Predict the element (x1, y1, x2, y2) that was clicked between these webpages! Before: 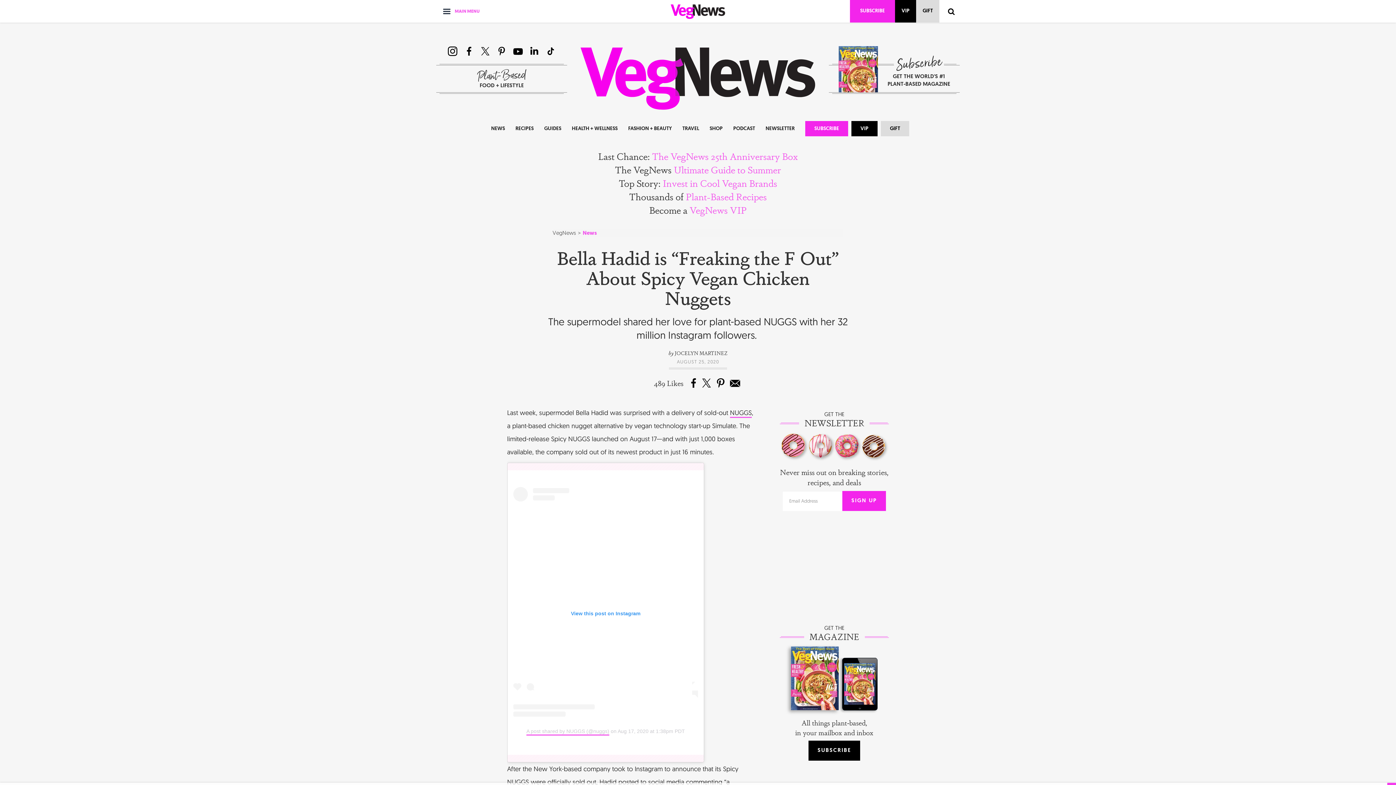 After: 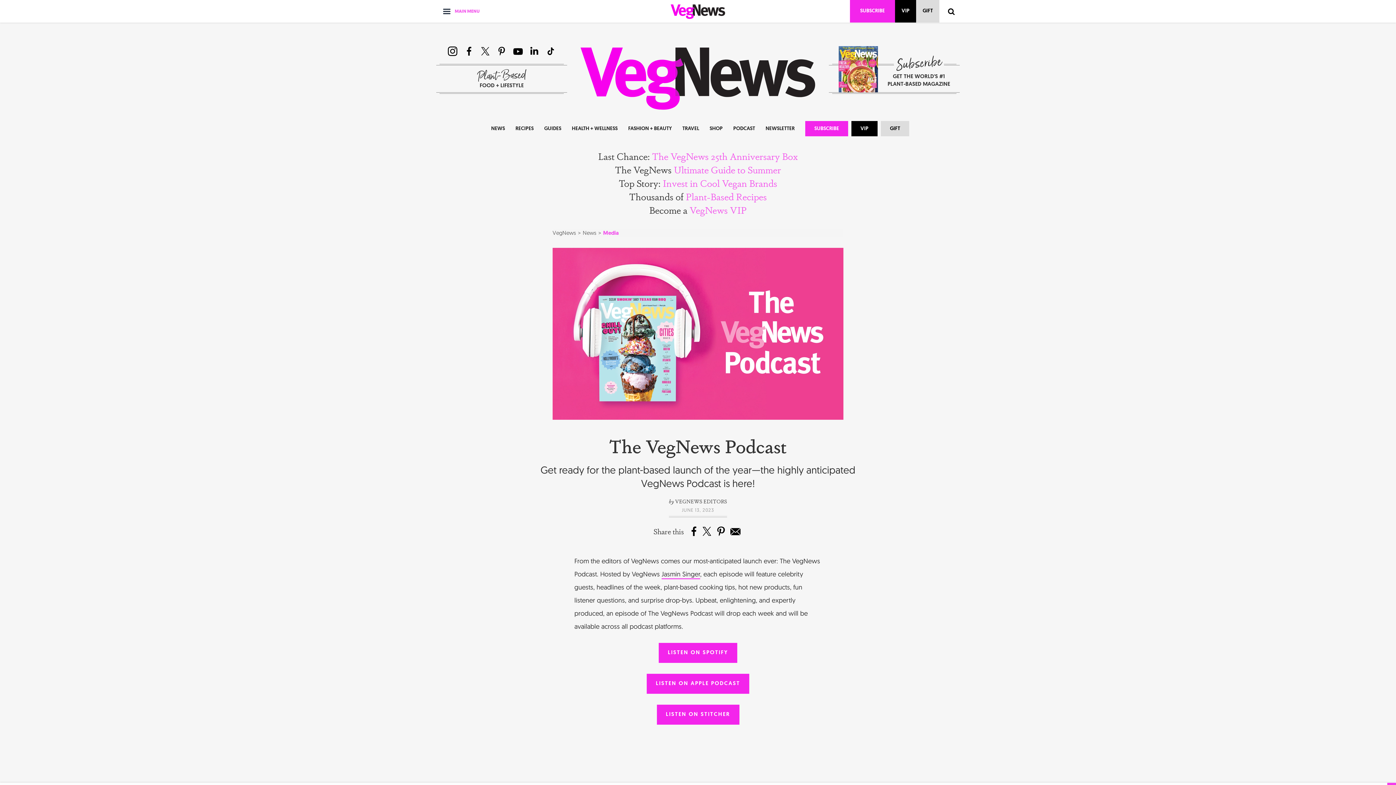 Action: bbox: (733, 125, 755, 133) label: PODCAST